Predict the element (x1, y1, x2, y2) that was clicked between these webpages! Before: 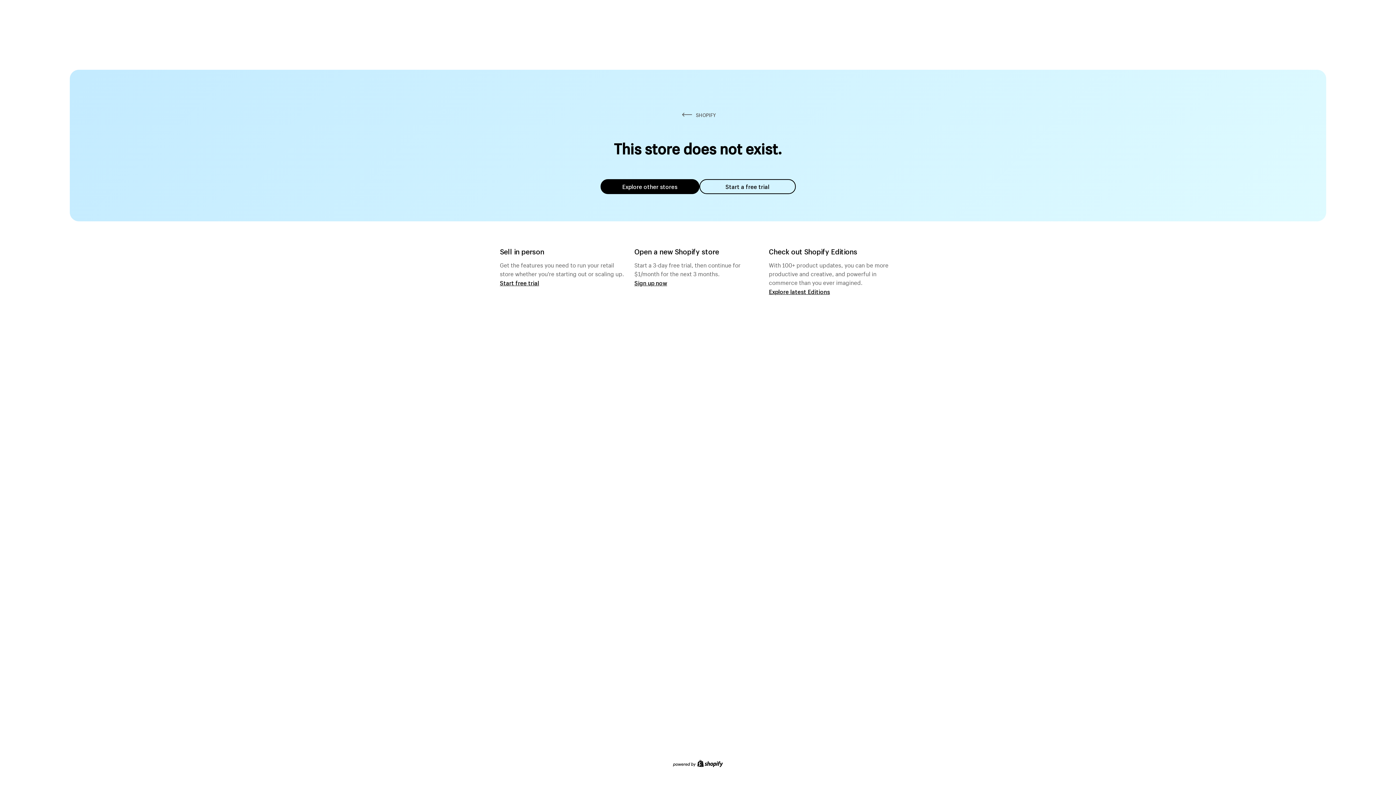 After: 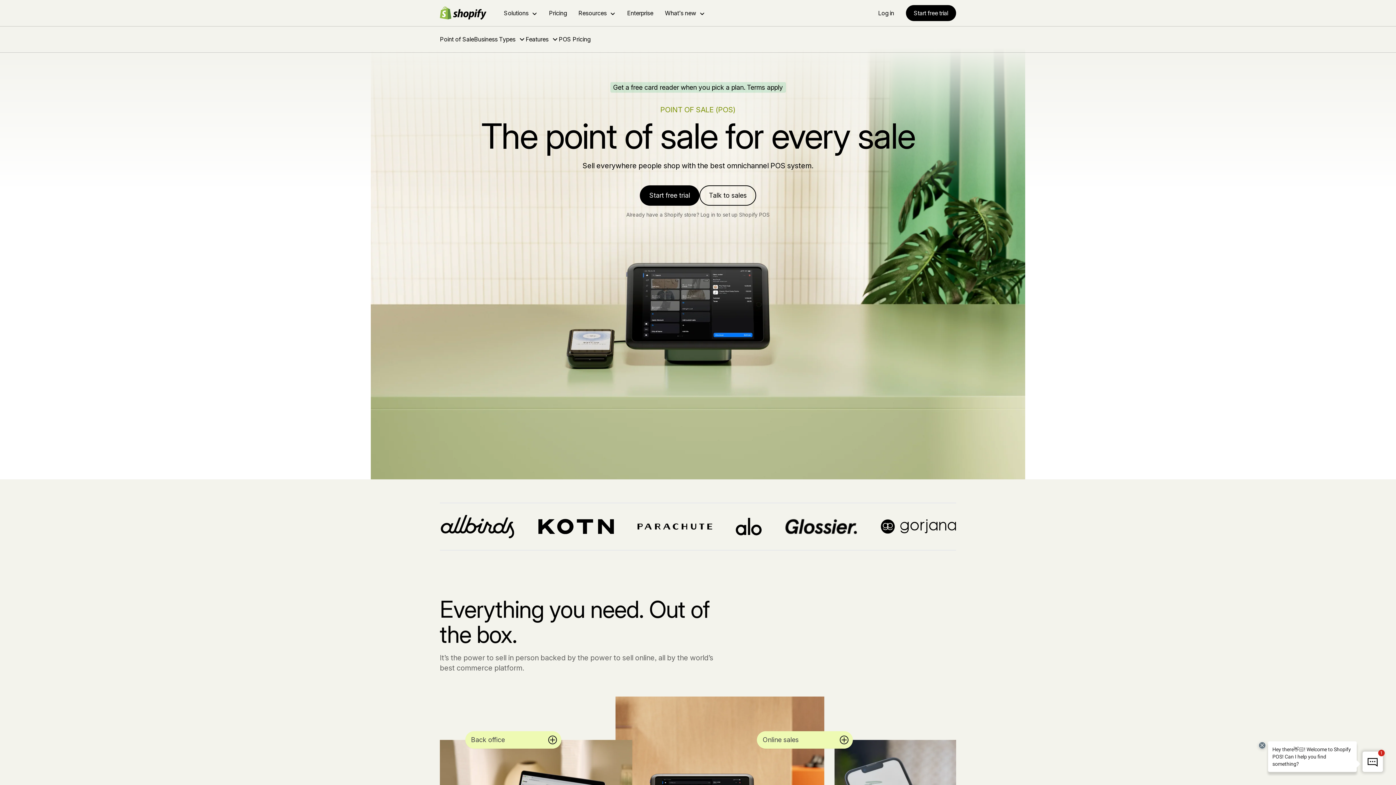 Action: bbox: (500, 279, 539, 286) label: Start free trial